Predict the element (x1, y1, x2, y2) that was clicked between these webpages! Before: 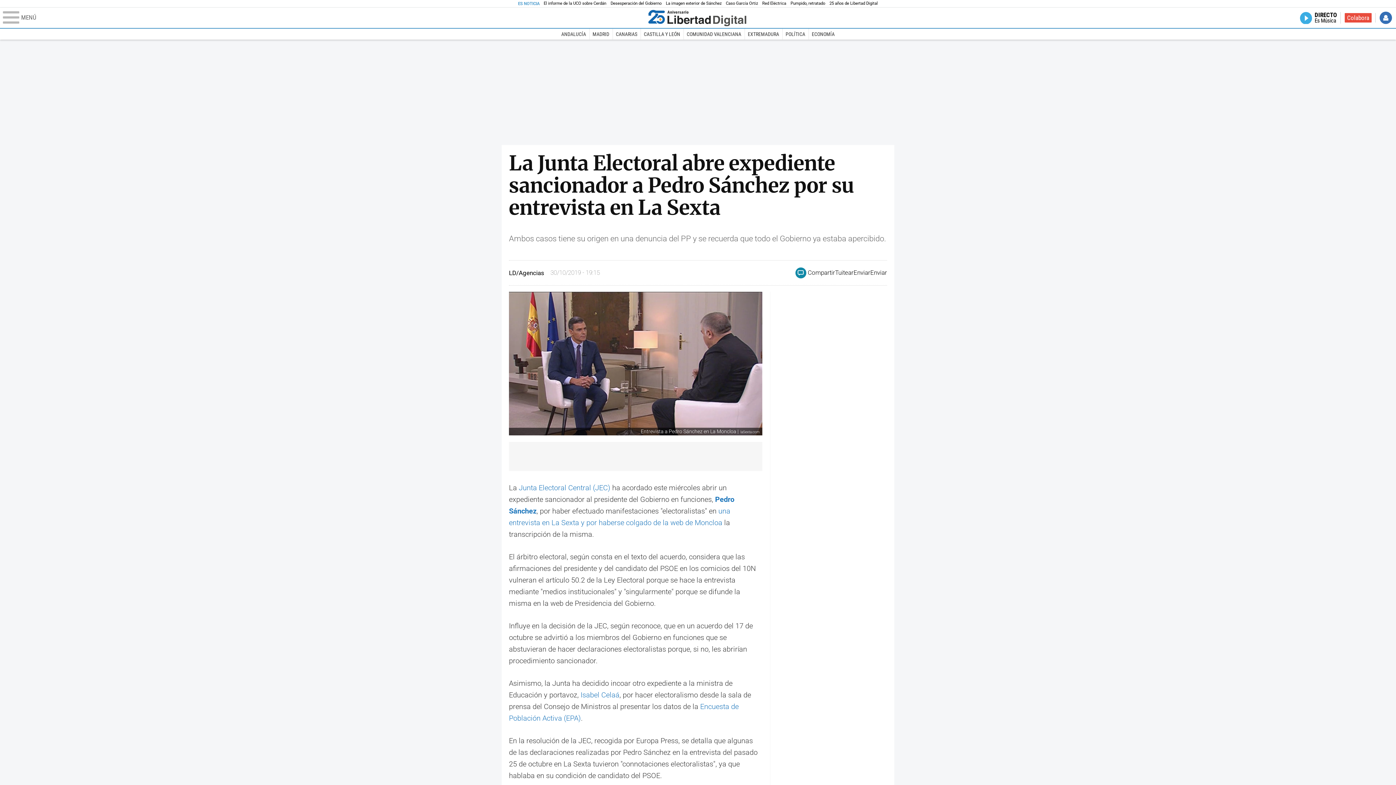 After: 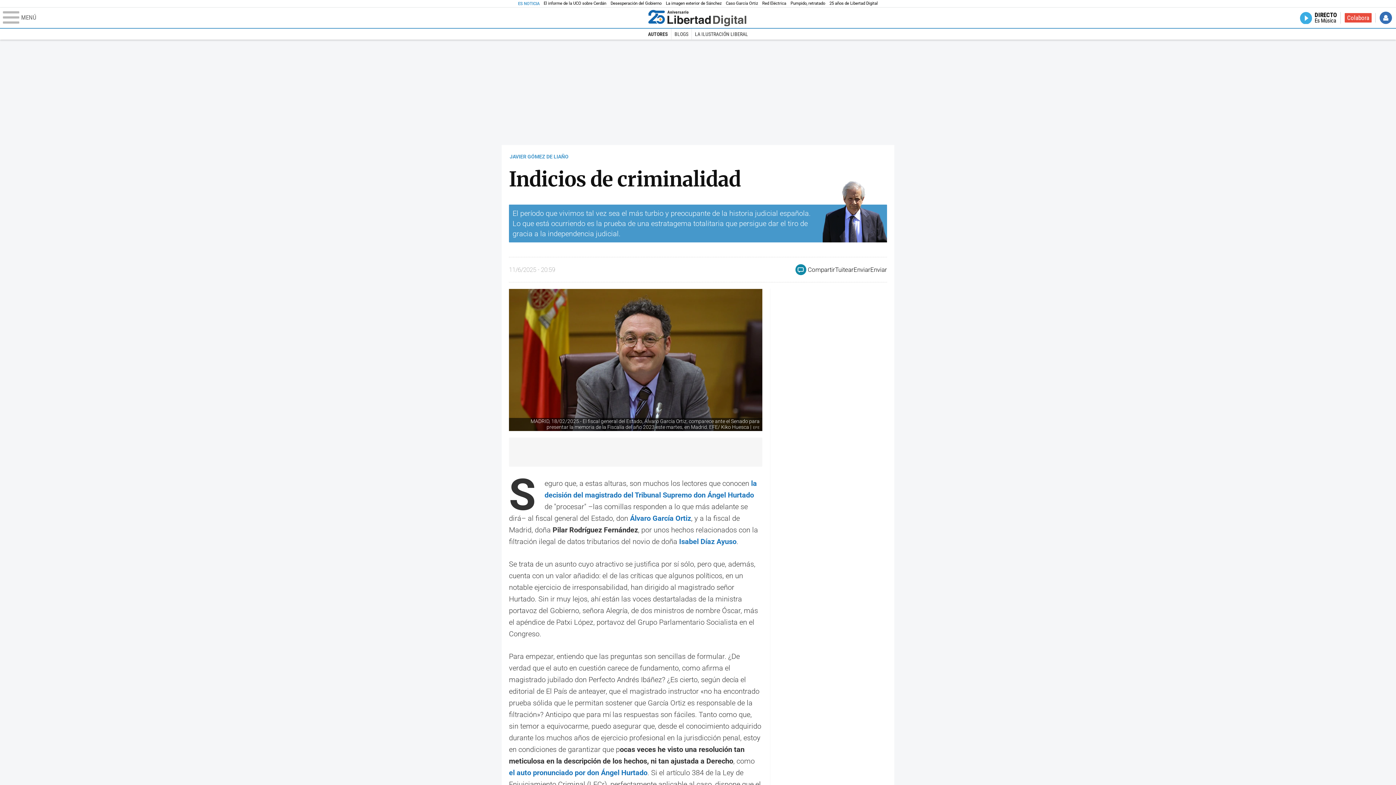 Action: bbox: (725, 0, 758, 6) label: Caso García Ortiz